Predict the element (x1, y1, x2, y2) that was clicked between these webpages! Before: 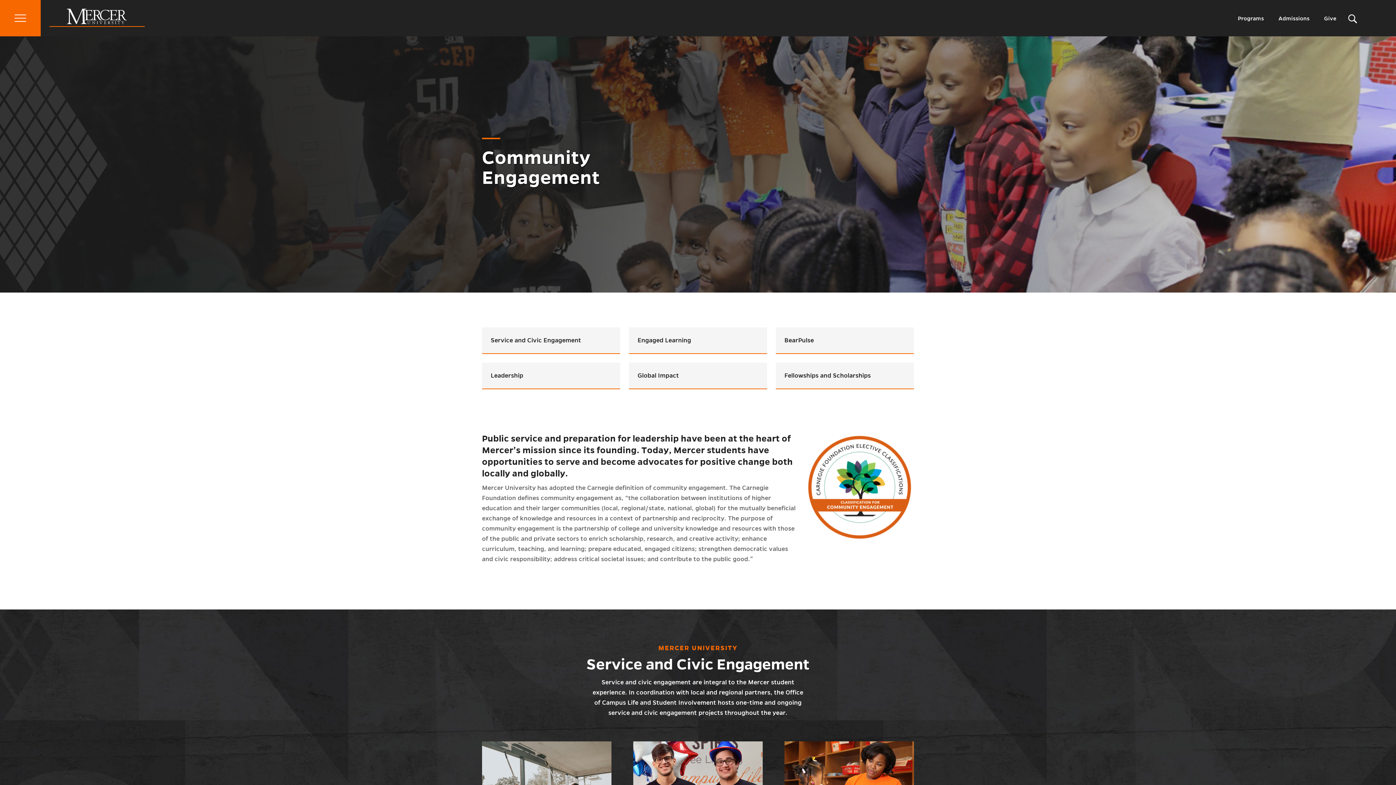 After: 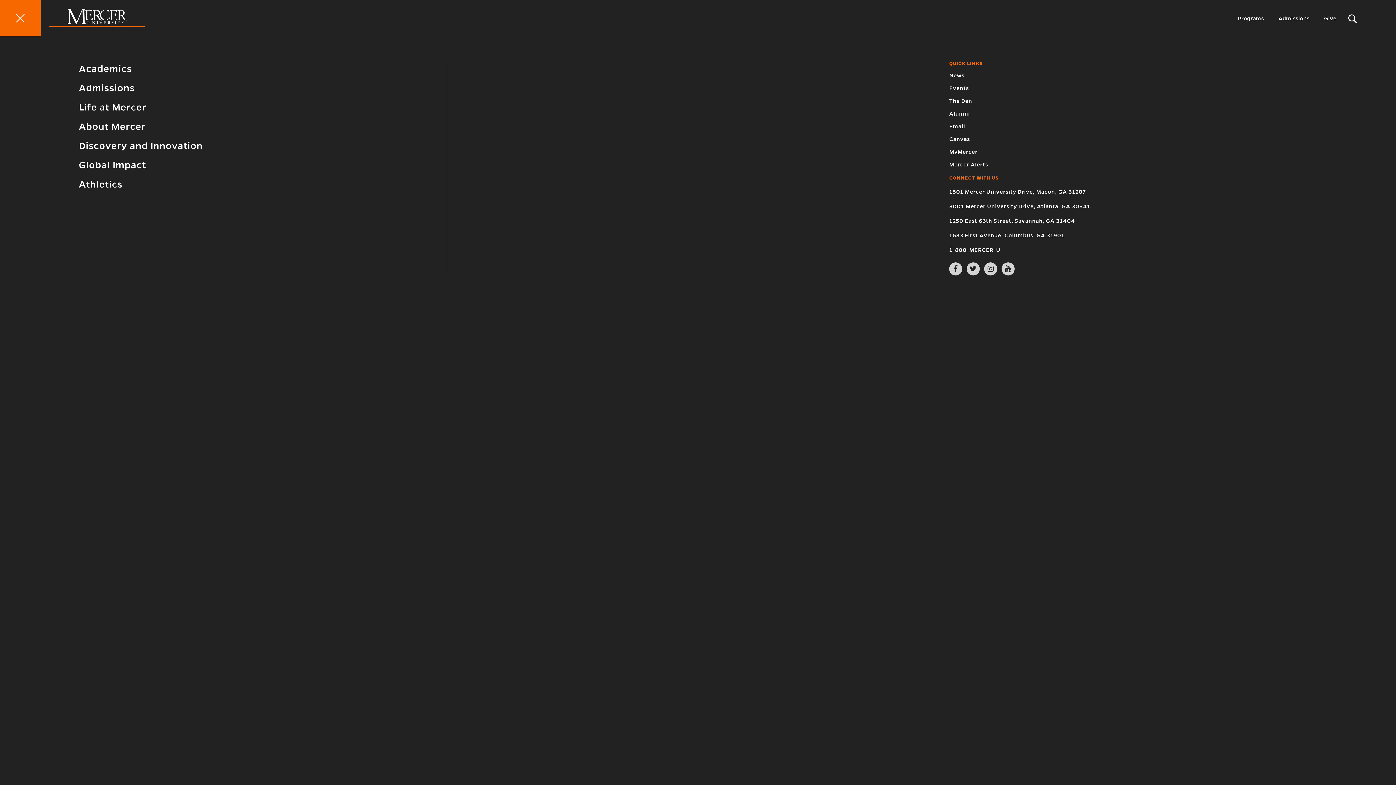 Action: bbox: (0, 0, 40, 36) label: Primary Menu